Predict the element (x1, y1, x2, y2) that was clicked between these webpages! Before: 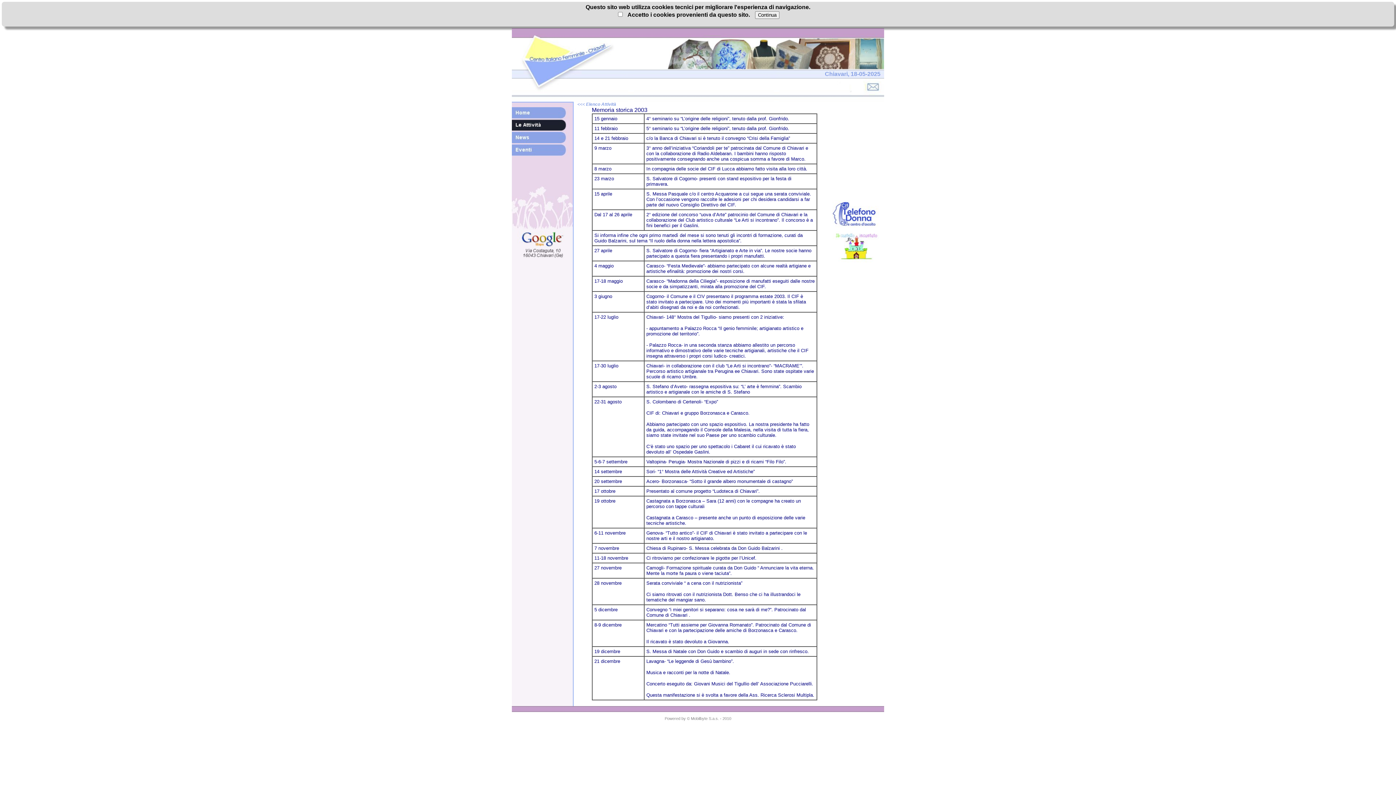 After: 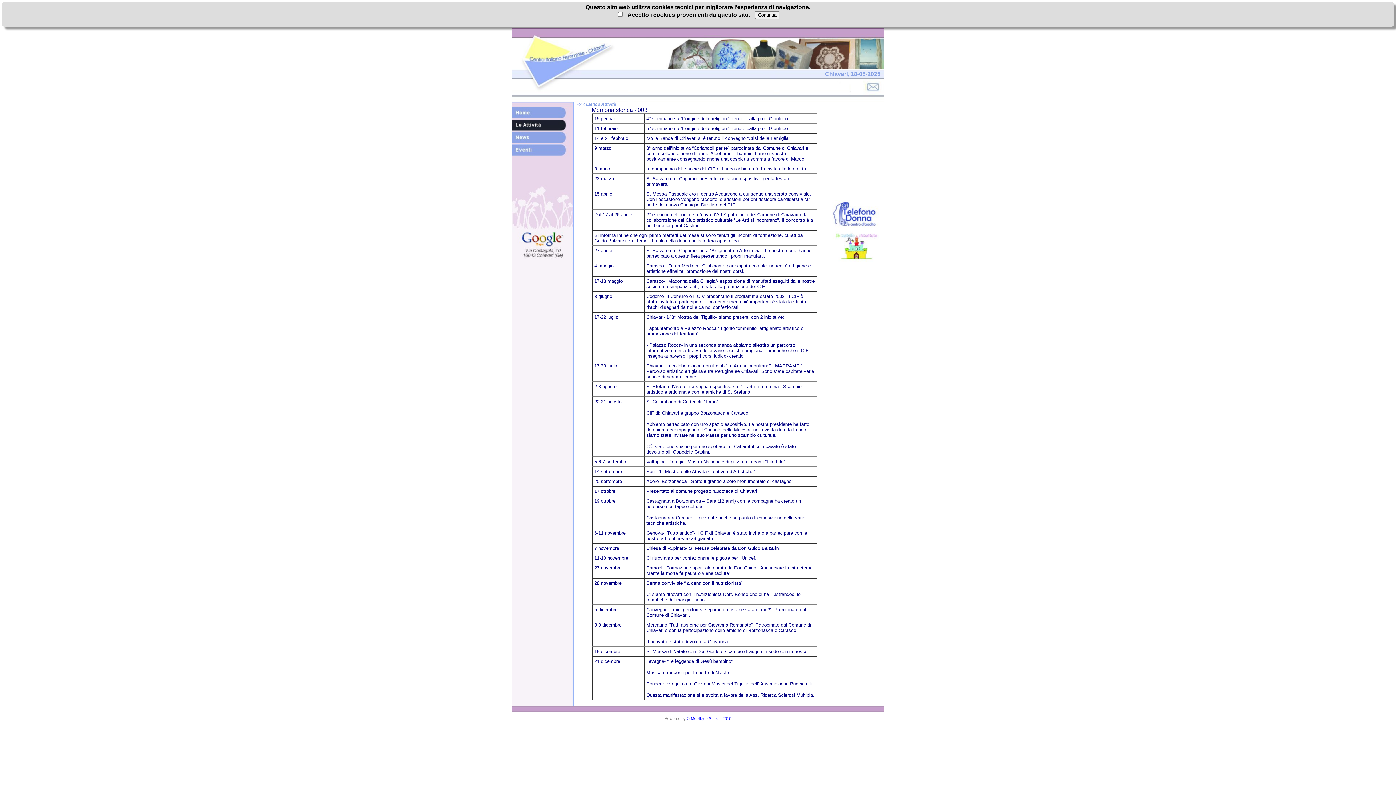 Action: label: © Mobilbyte S.a.s. - 2010 bbox: (687, 716, 731, 721)